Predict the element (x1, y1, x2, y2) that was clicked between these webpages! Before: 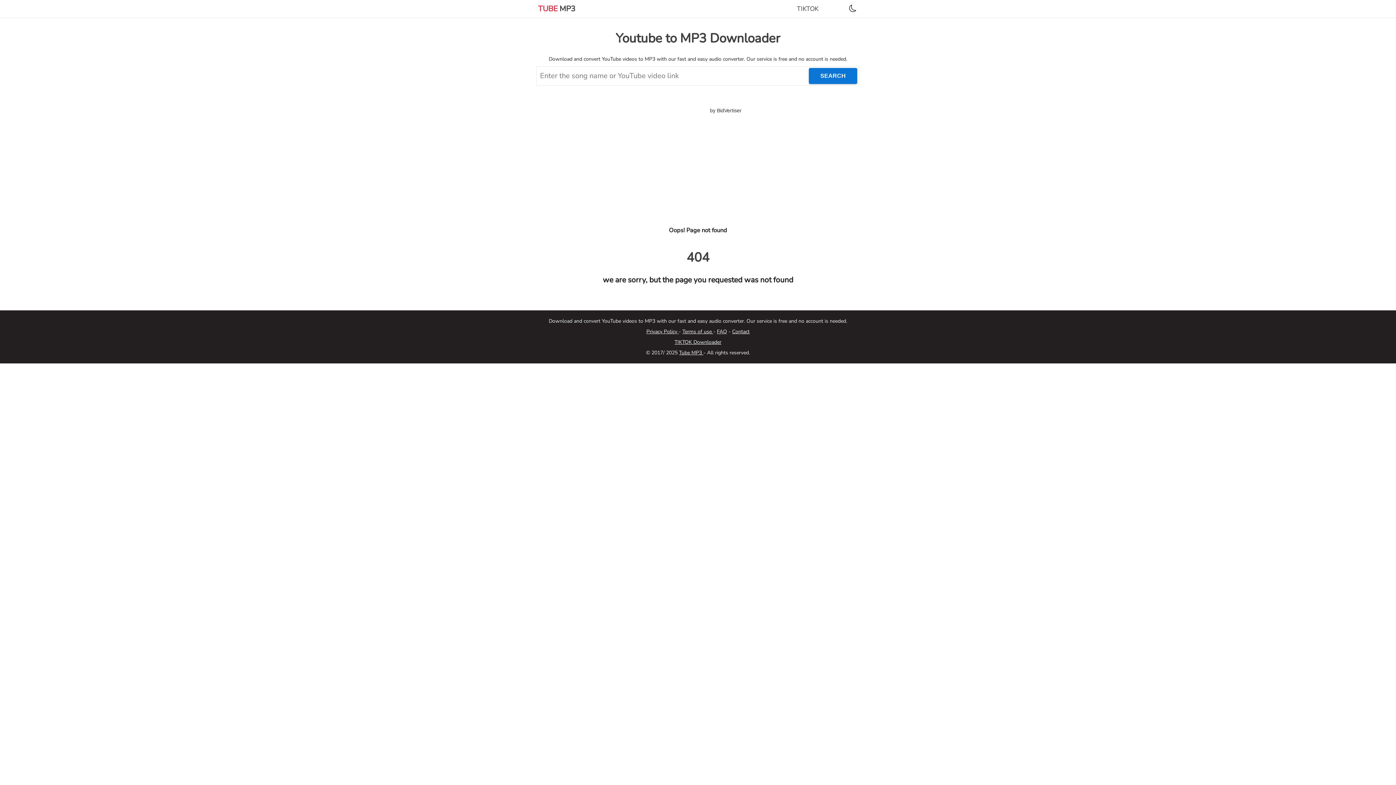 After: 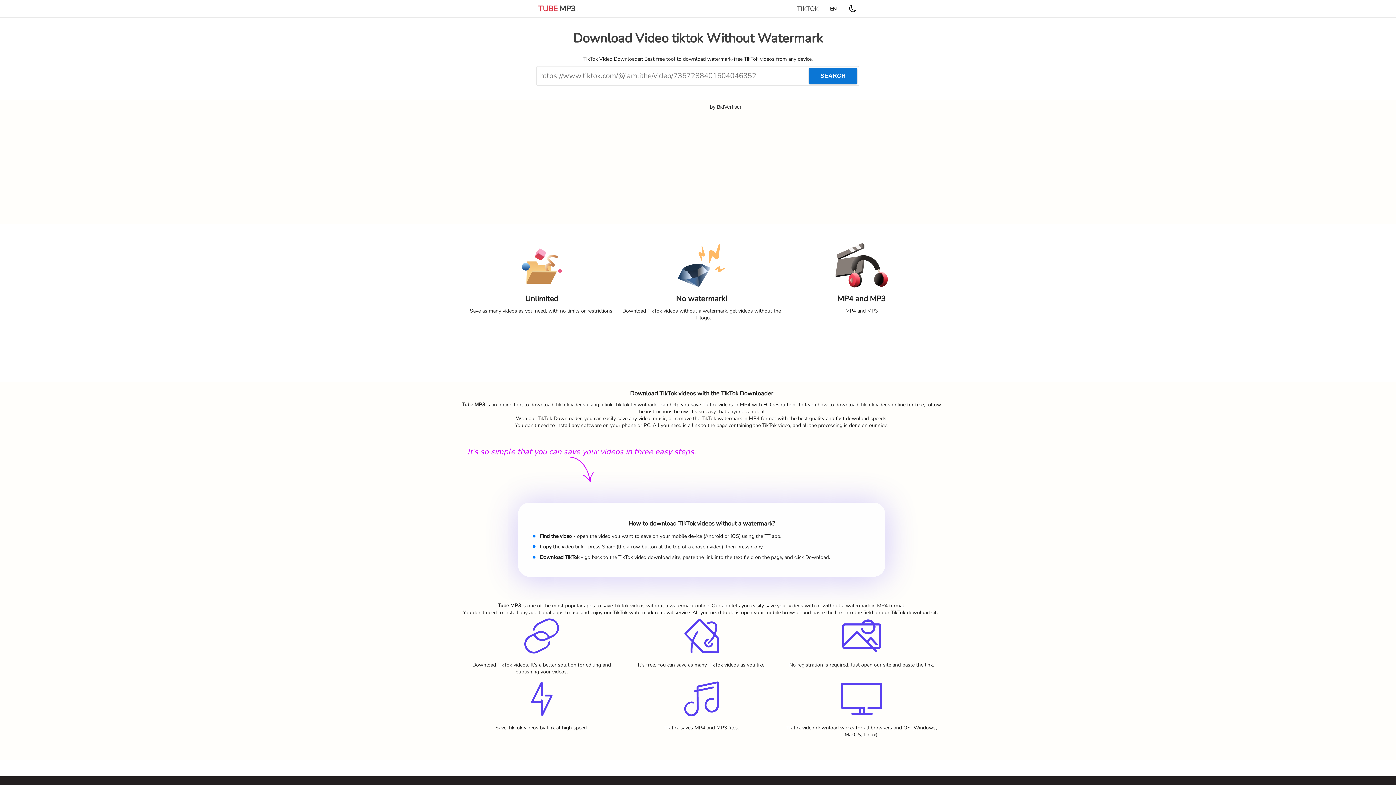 Action: label: TIKTOK Downloader bbox: (674, 338, 721, 345)